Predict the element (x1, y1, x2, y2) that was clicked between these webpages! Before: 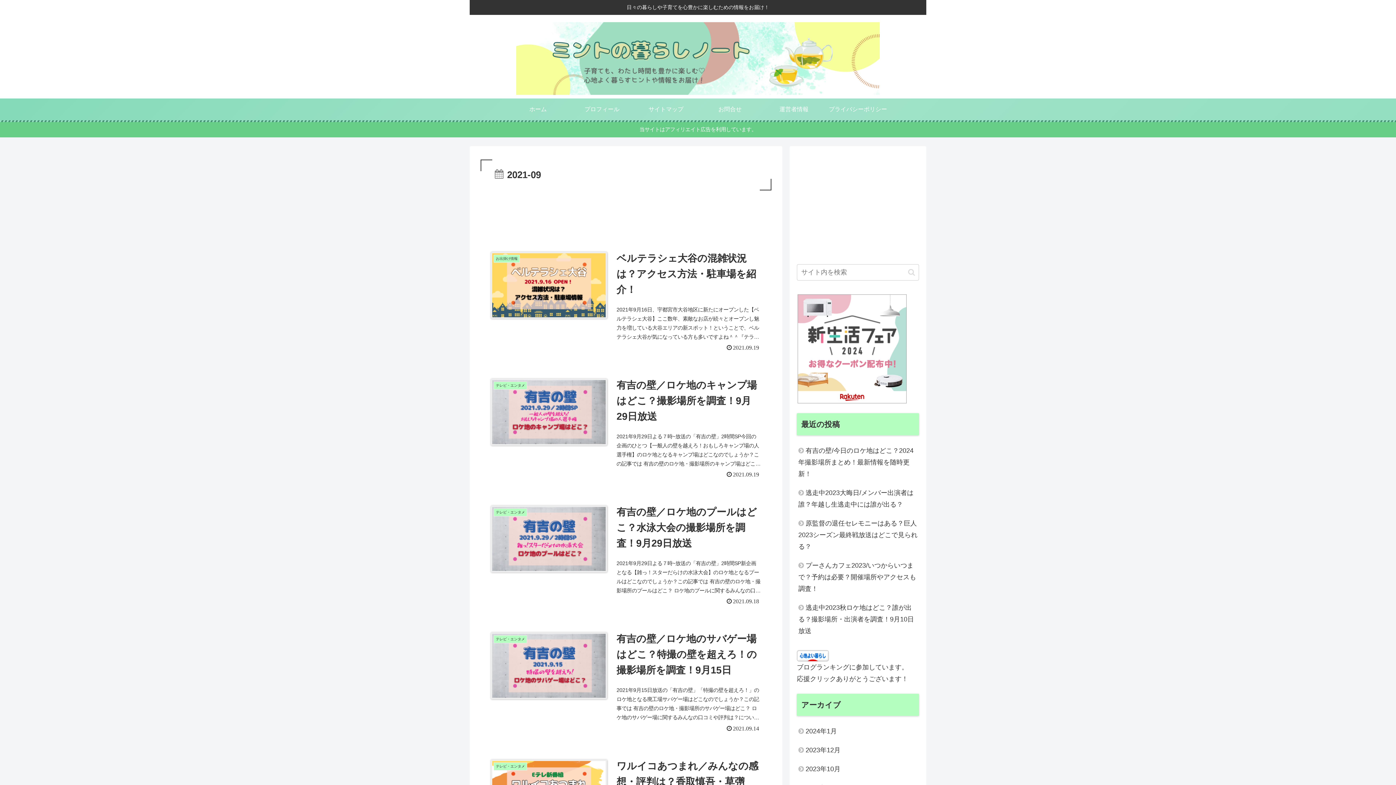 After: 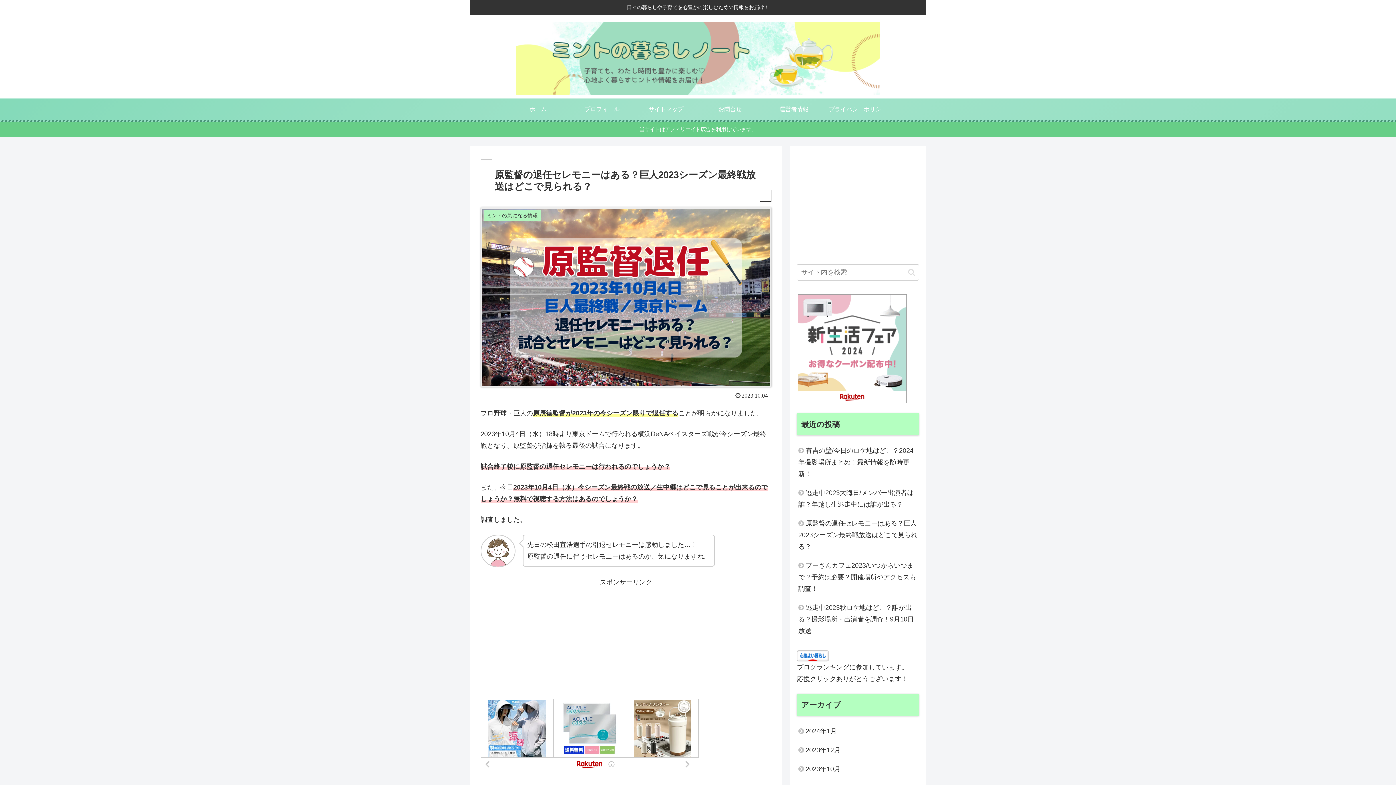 Action: label: 原監督の退任セレモニーはある？巨人2023シーズン最終戦放送はどこで見られる？ bbox: (797, 514, 919, 556)